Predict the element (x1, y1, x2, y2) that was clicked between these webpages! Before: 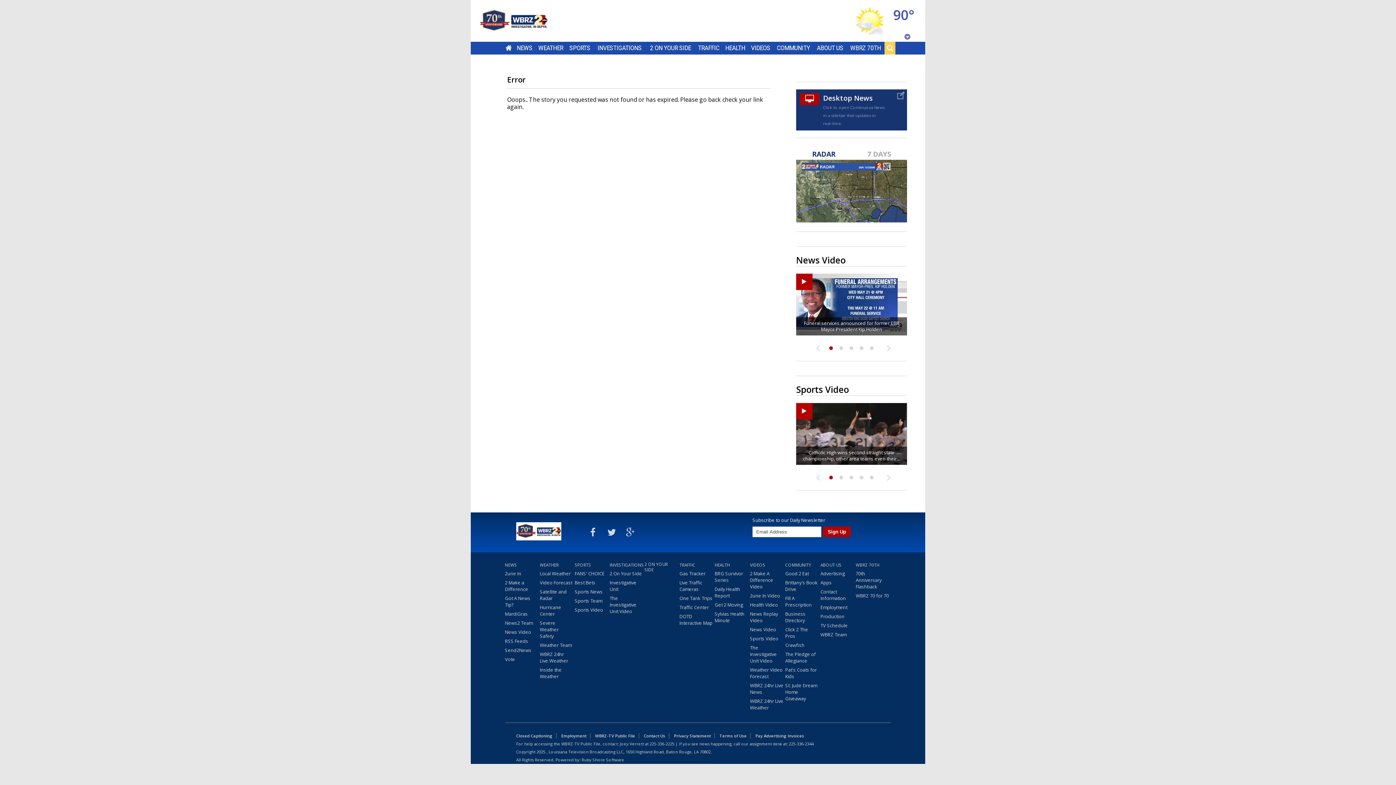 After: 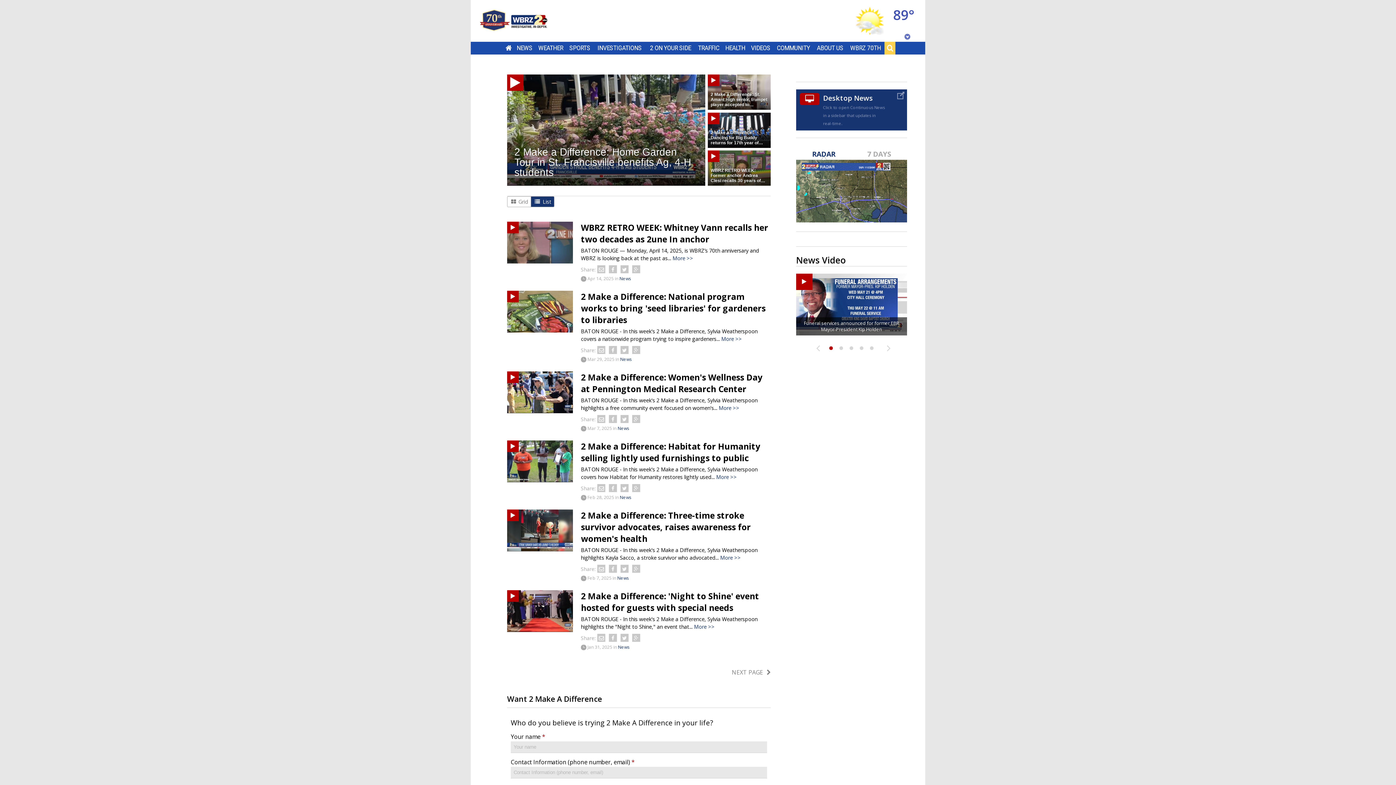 Action: bbox: (505, 579, 538, 595) label: 2 Make a Difference